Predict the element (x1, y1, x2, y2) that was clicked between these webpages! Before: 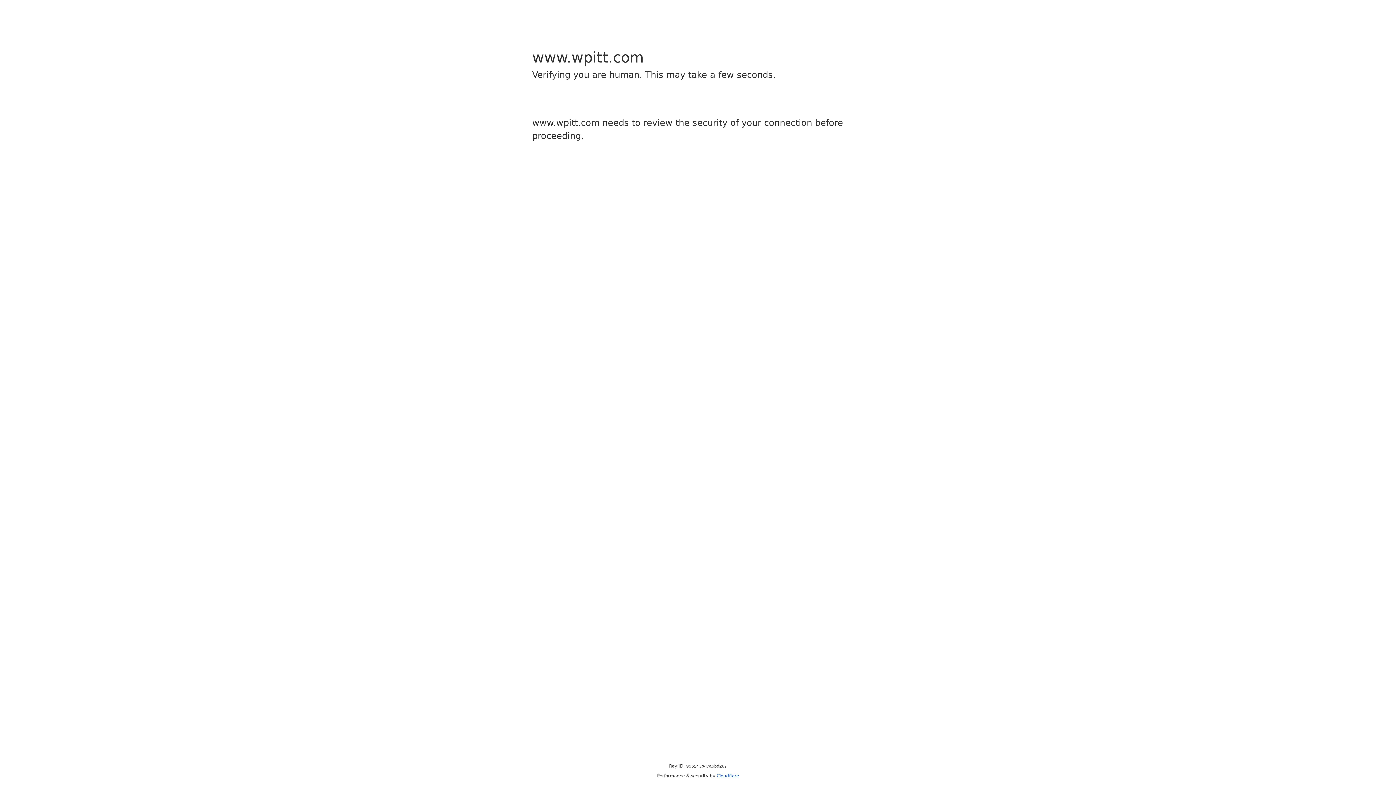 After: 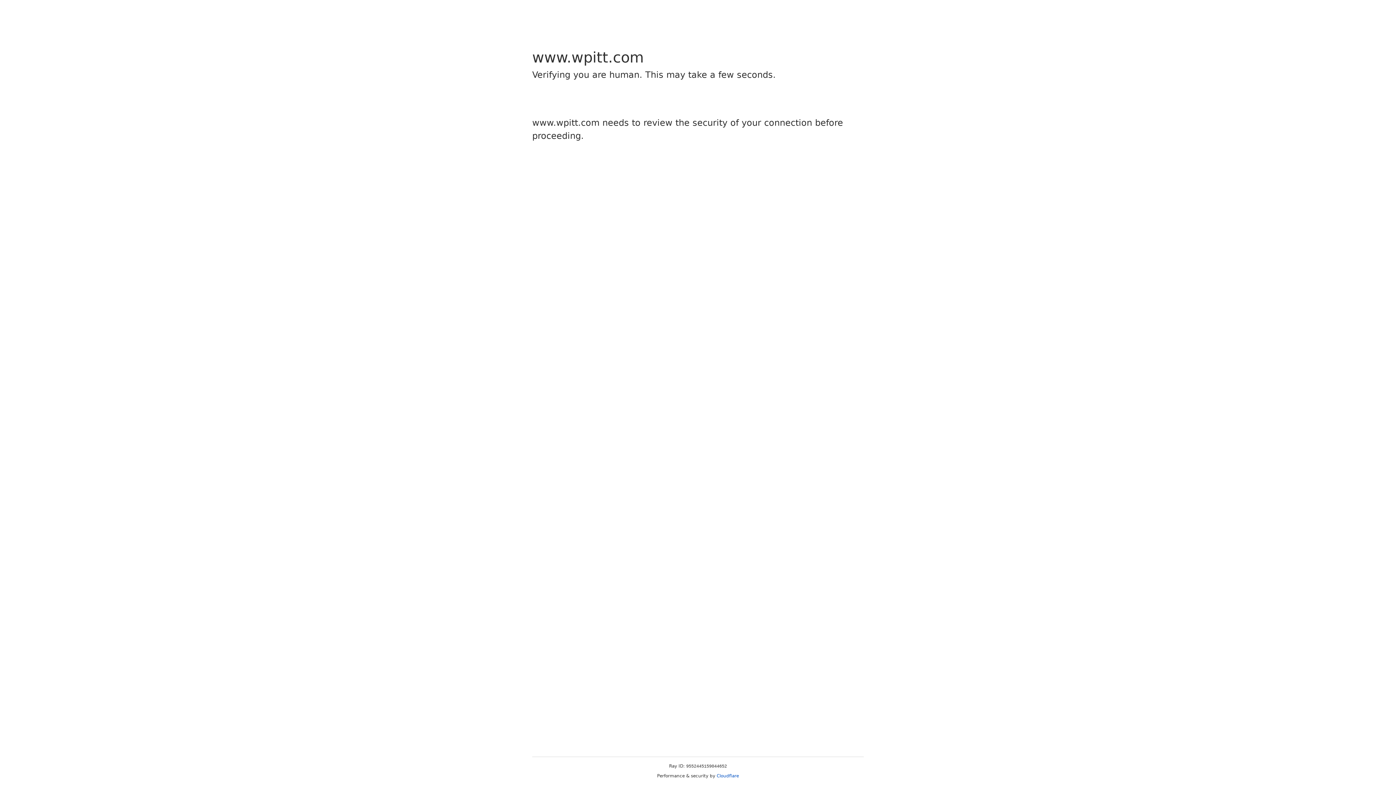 Action: label: Cloudflare bbox: (716, 773, 739, 778)